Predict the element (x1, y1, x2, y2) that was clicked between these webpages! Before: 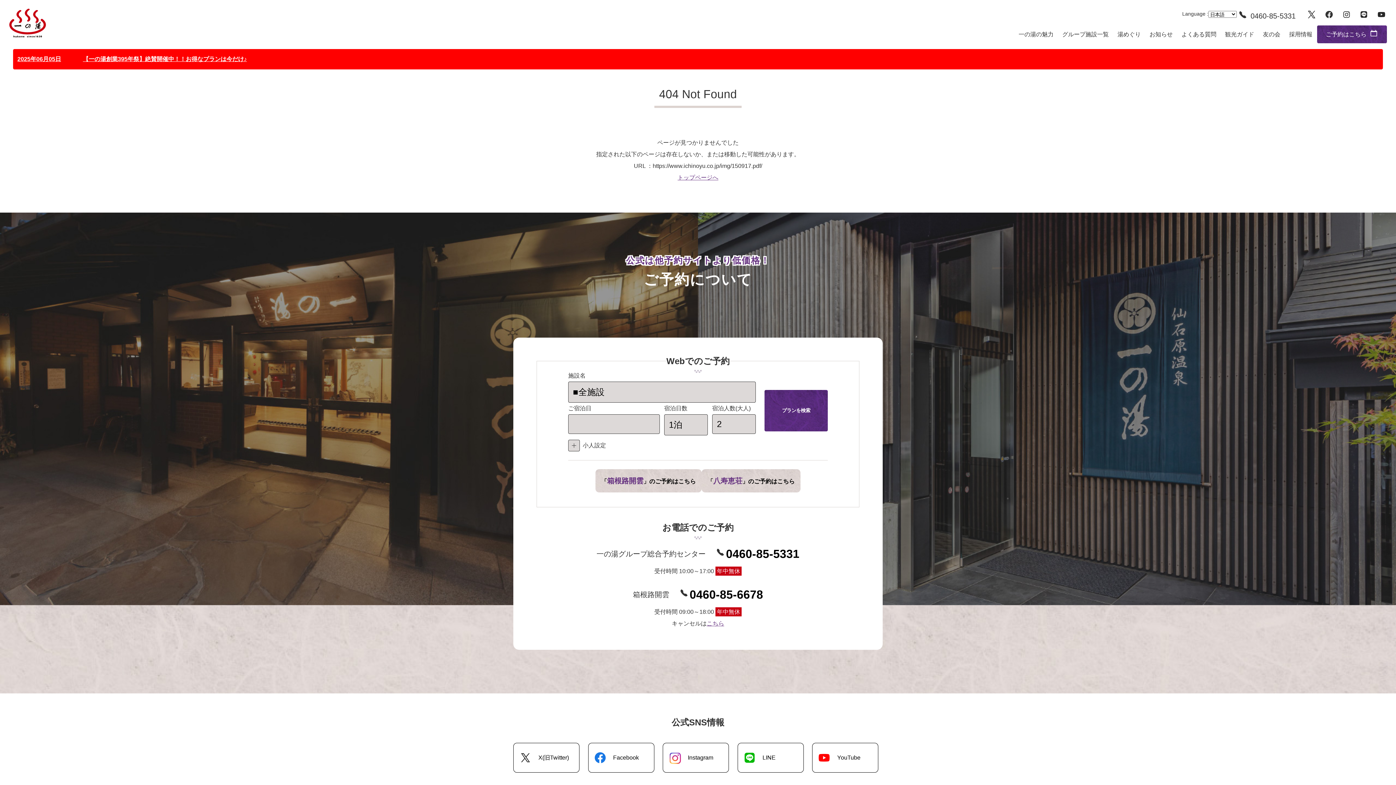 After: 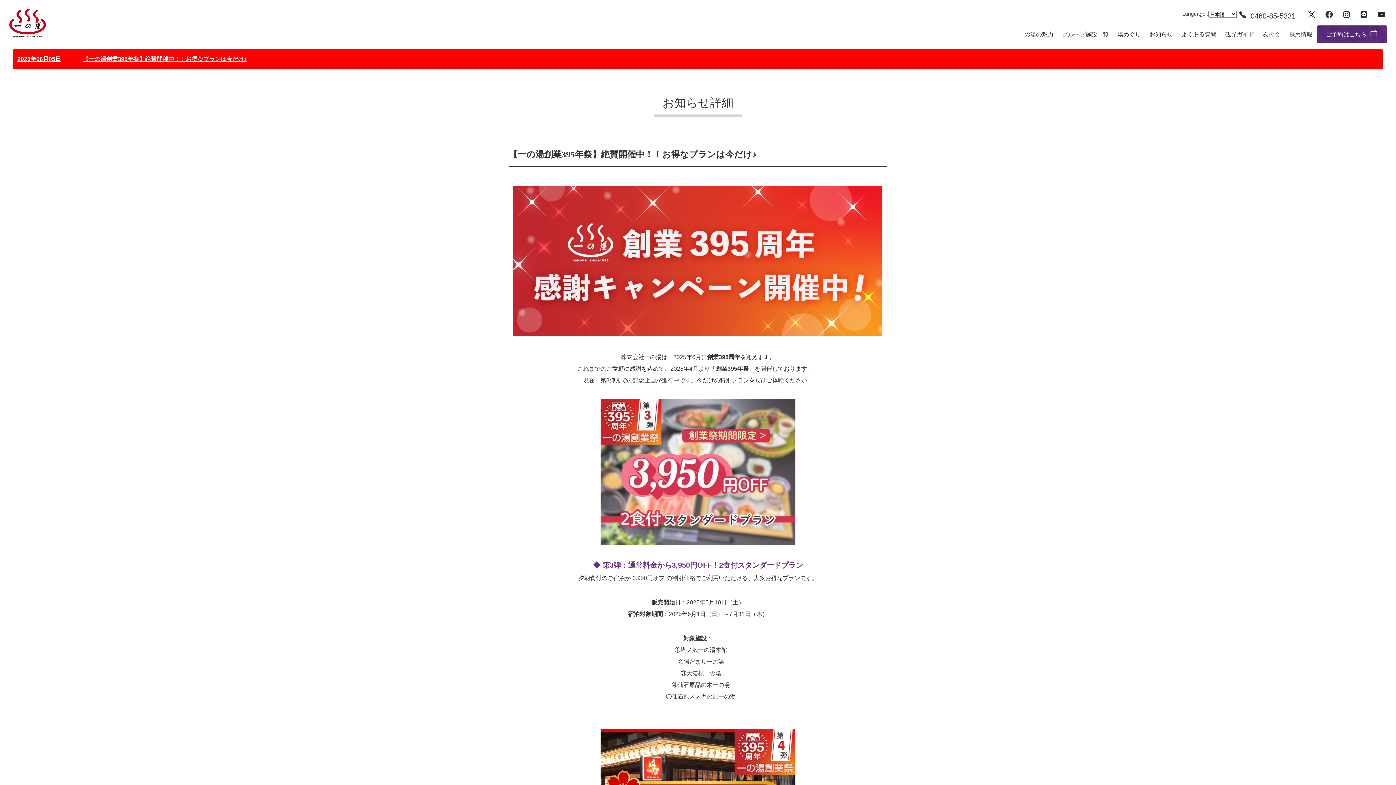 Action: bbox: (17, 53, 1378, 65) label: 2025年06月05日
【一の湯創業395年祭】絶賛開催中！！お得なプランは今だけ♪